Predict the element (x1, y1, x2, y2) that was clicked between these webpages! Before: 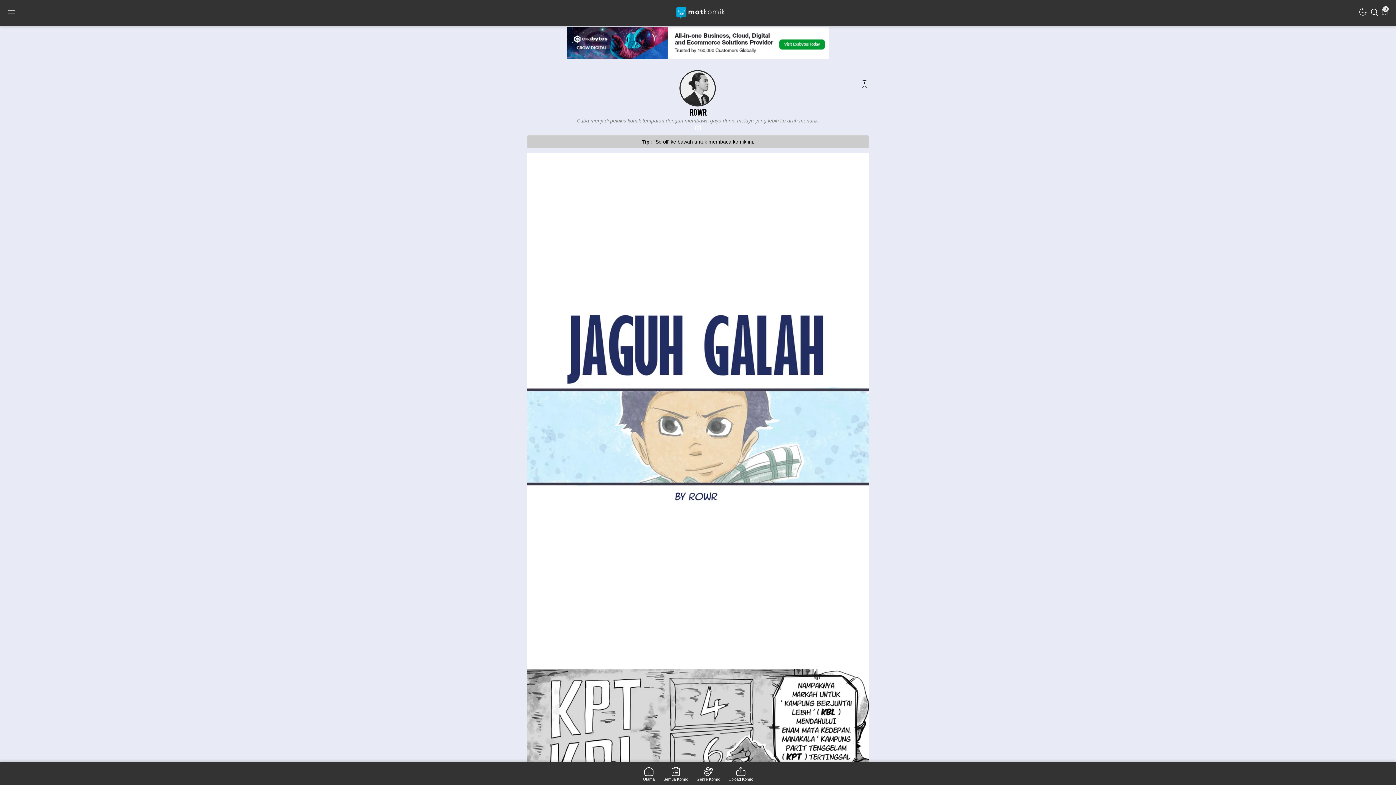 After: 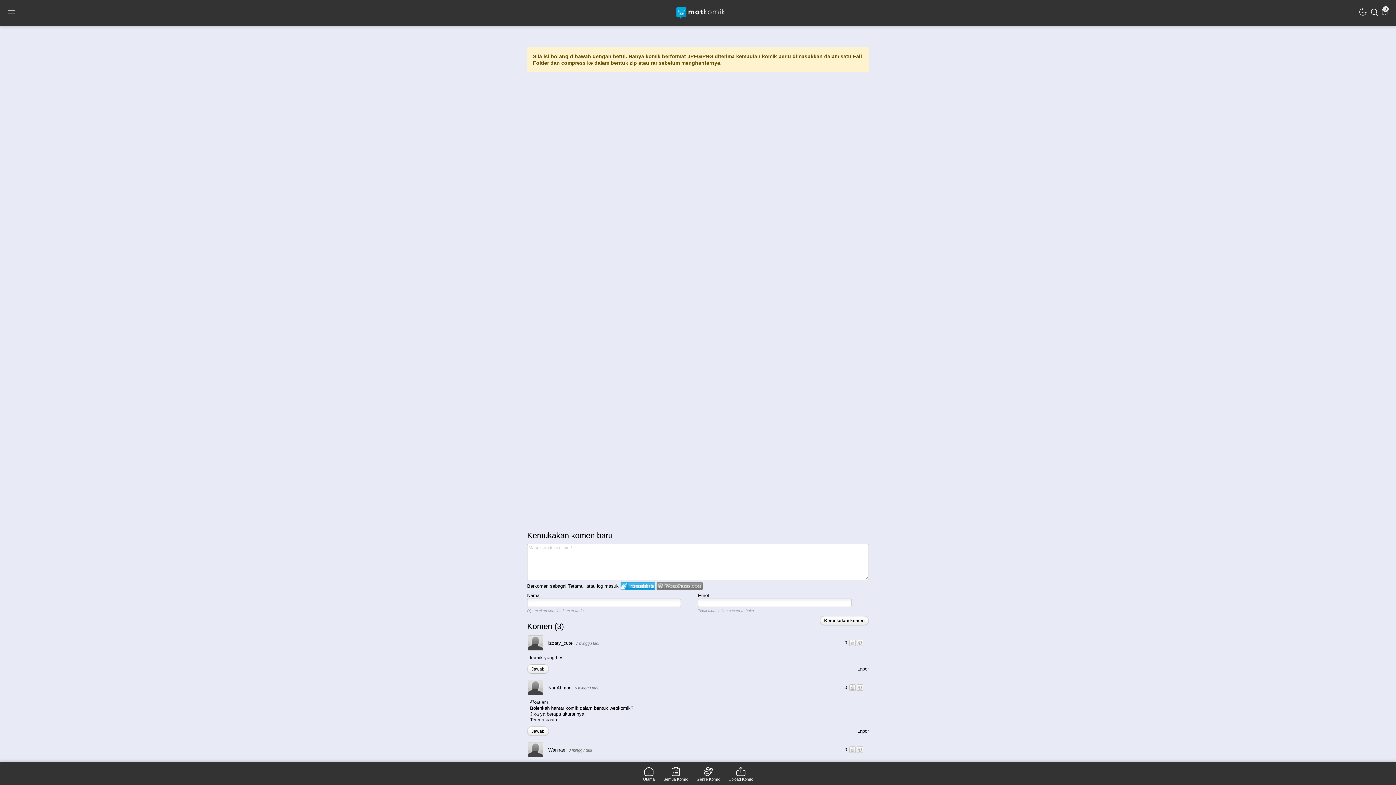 Action: label: Upload Komik bbox: (728, 766, 753, 781)